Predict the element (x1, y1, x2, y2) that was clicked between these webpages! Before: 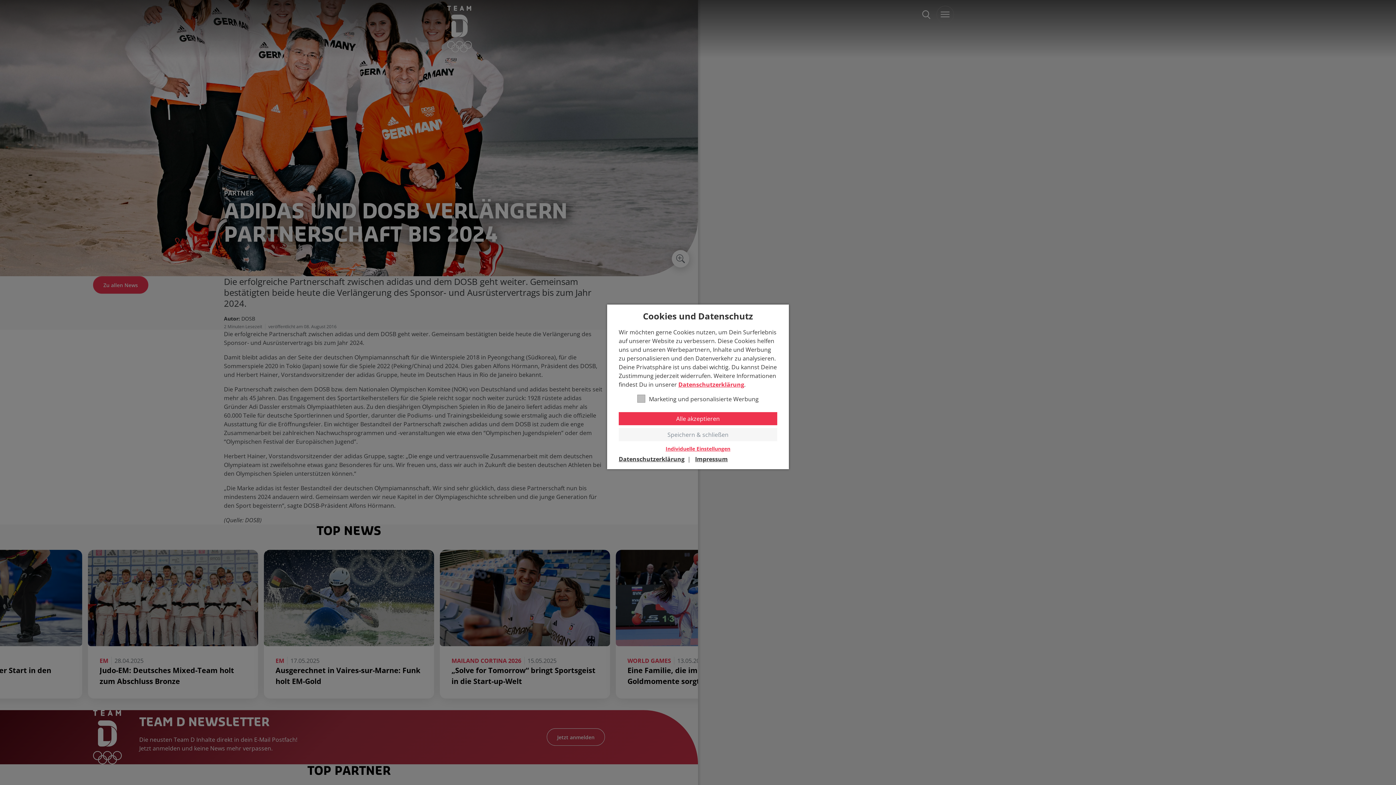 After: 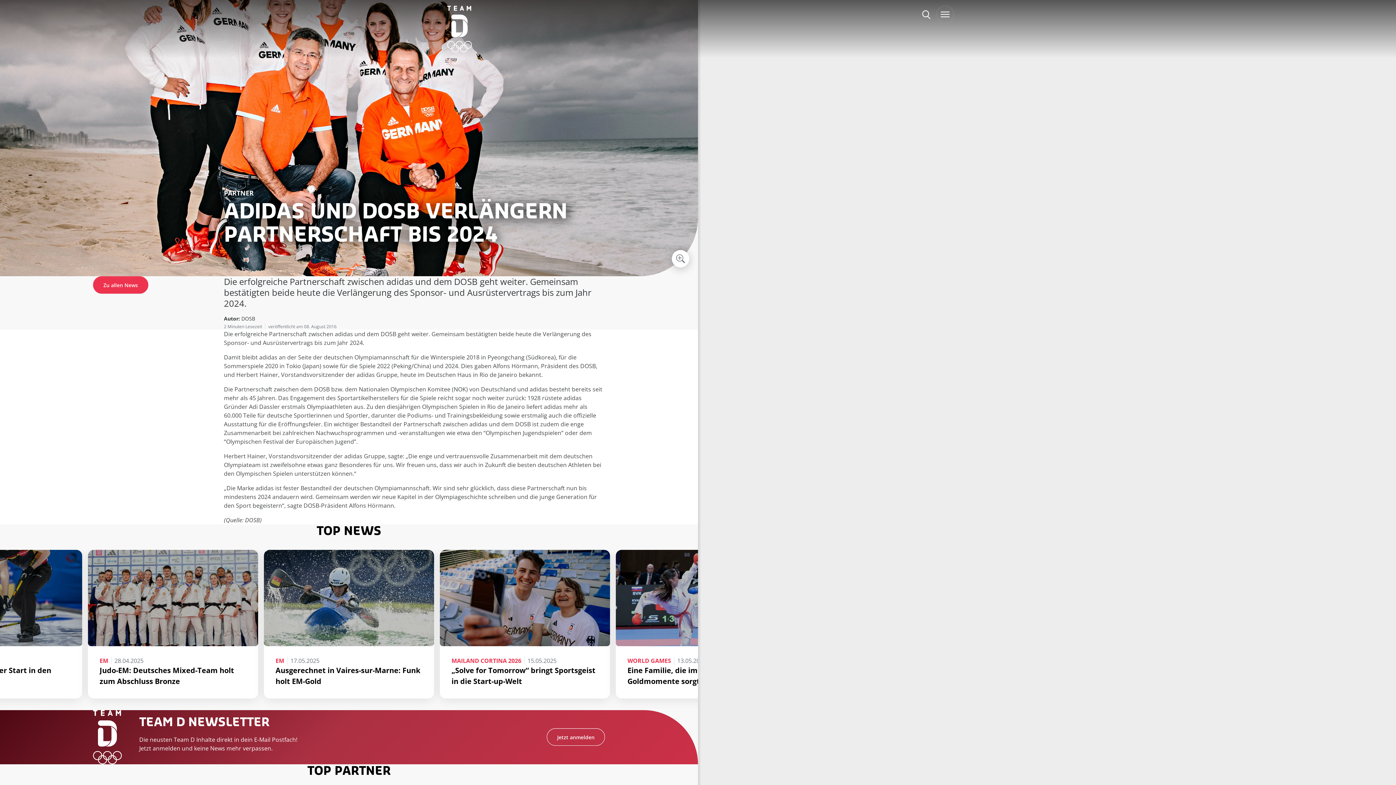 Action: label: Speichern & schließen bbox: (618, 428, 777, 441)